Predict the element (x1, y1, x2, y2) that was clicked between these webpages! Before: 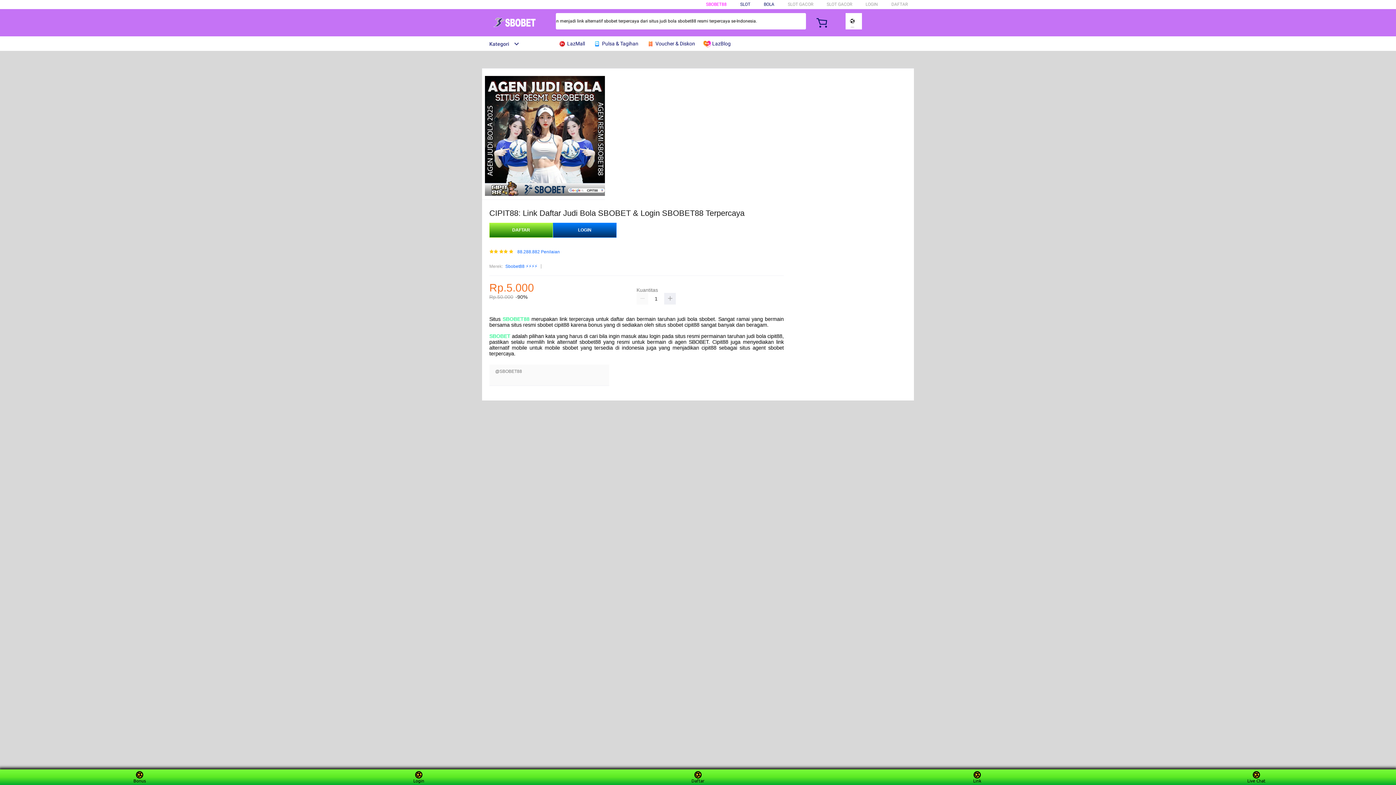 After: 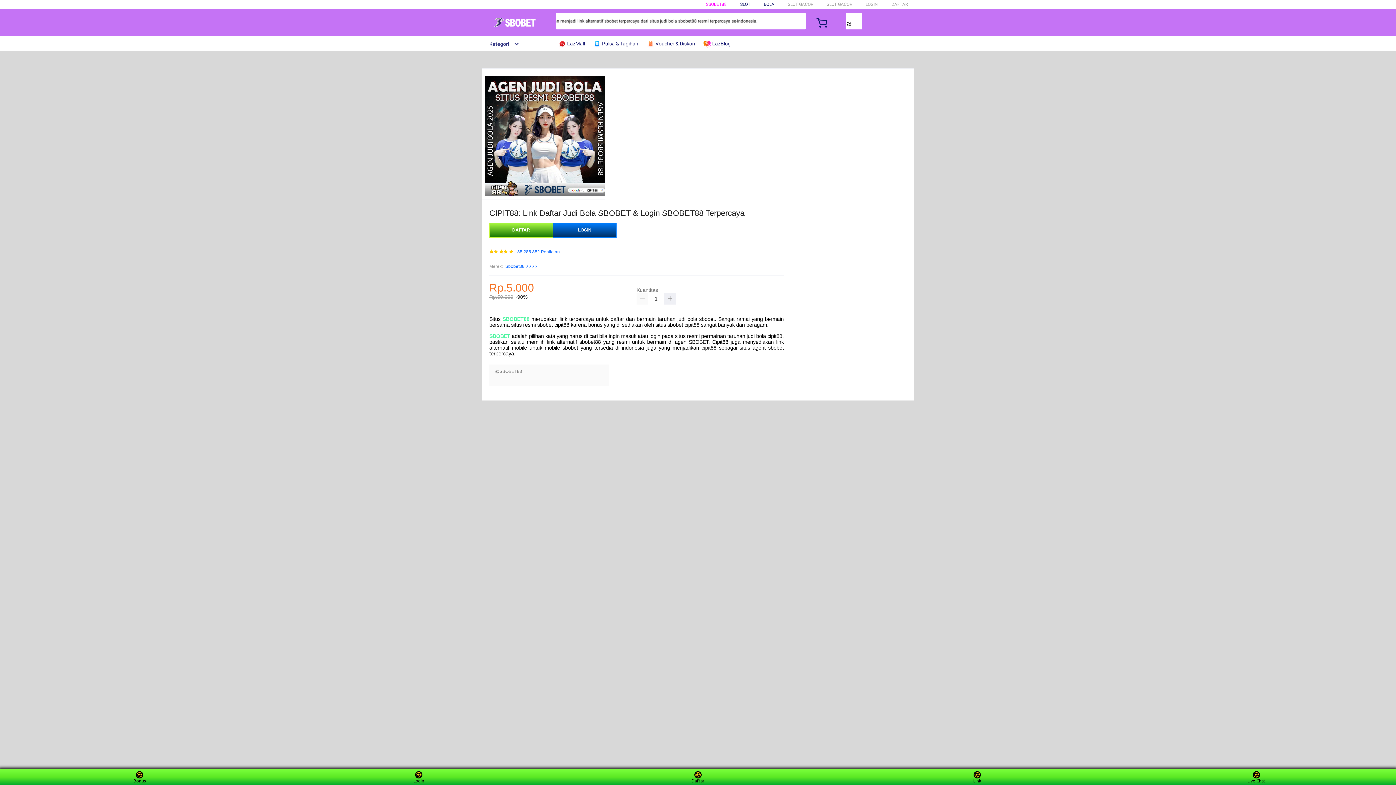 Action: bbox: (489, 333, 510, 339) label: SBOBET